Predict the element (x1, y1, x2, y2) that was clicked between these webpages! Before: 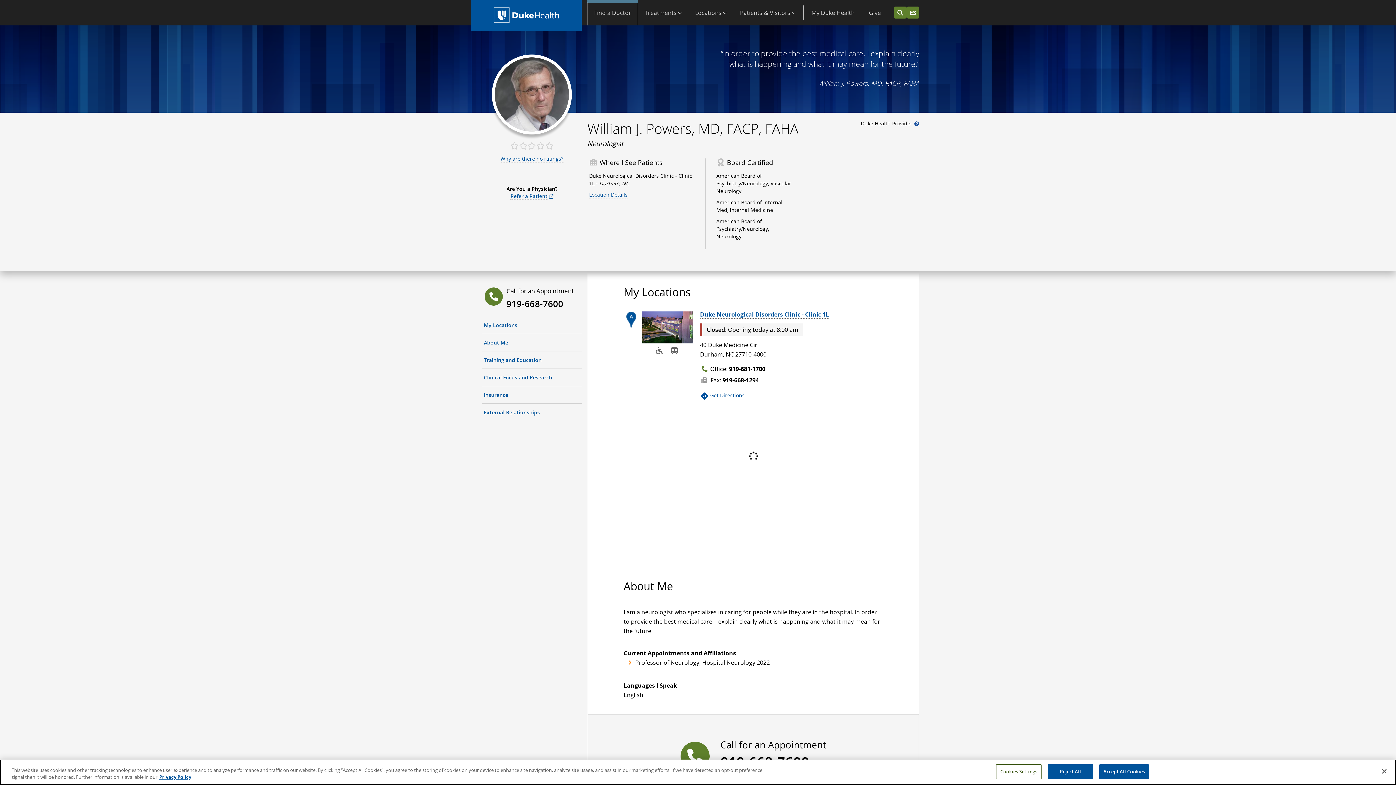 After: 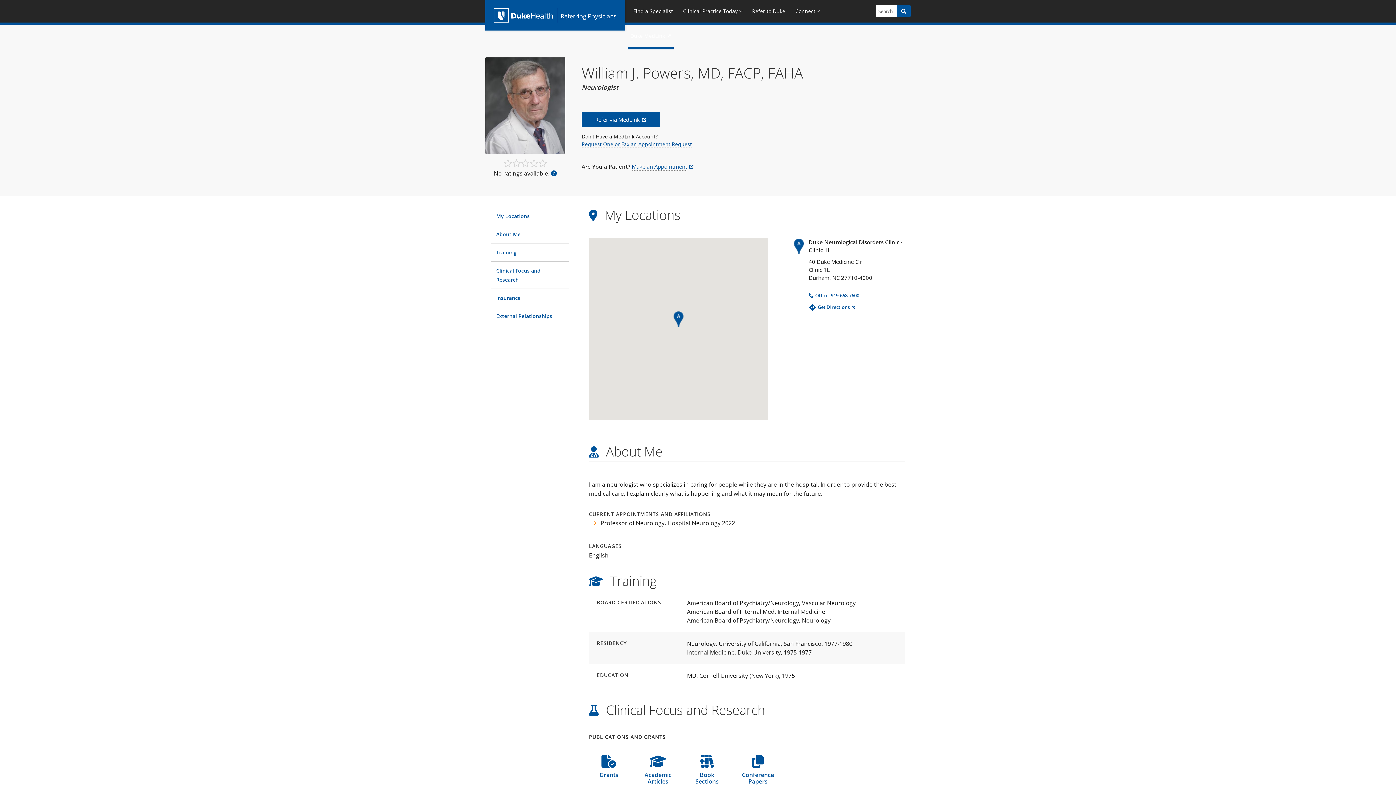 Action: bbox: (510, 192, 553, 200) label: Refer a Patient